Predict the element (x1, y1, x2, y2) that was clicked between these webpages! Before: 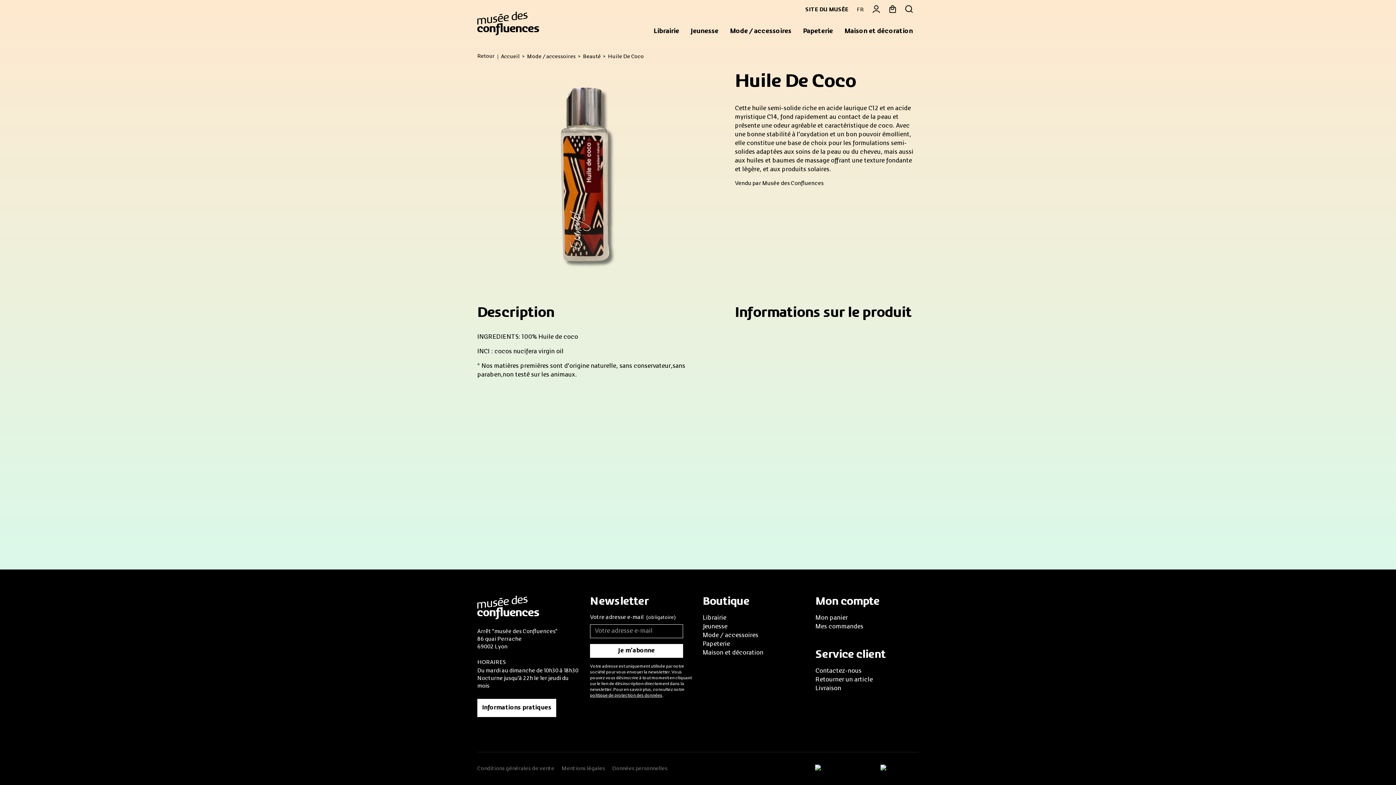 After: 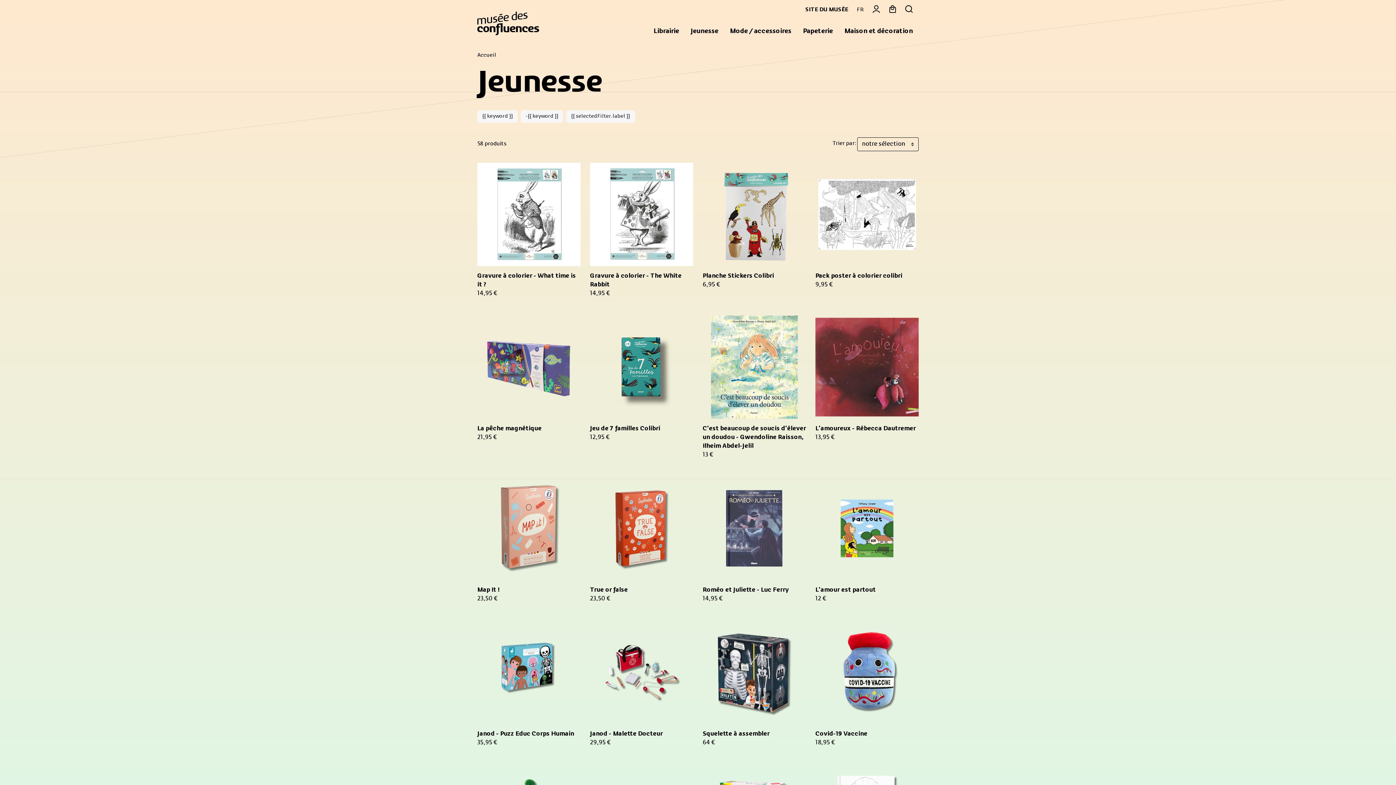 Action: label: Jeunesse bbox: (702, 624, 727, 630)